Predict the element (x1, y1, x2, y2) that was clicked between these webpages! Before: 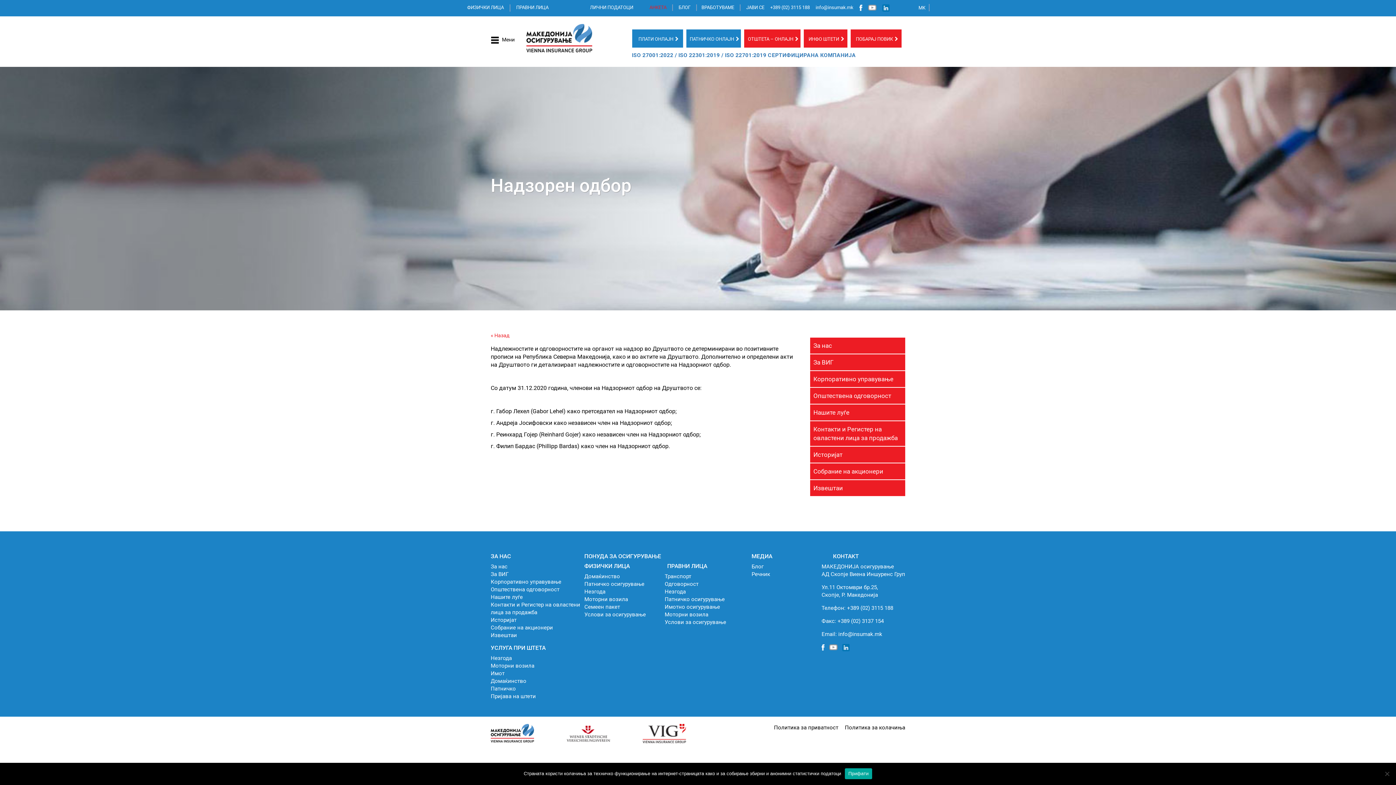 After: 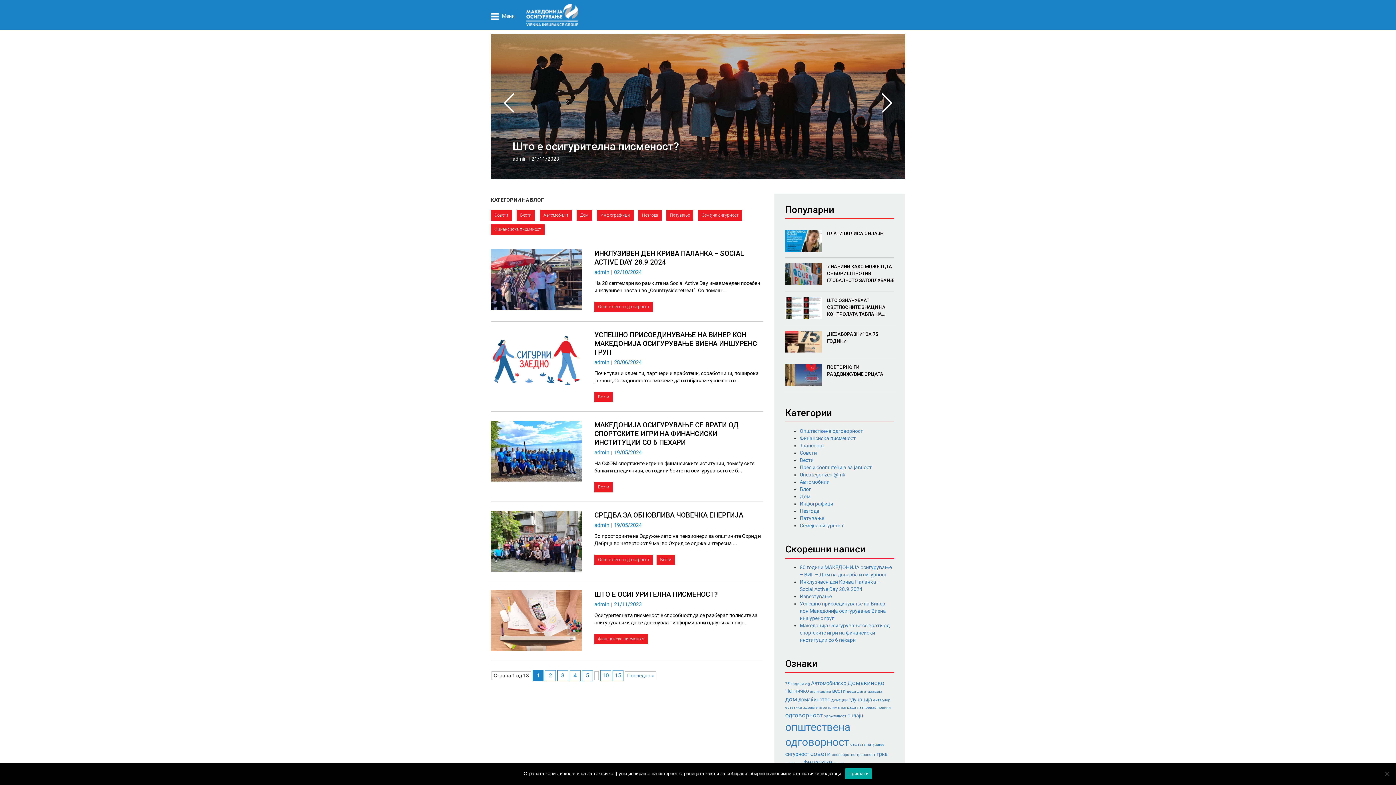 Action: bbox: (678, 4, 690, 10) label: БЛОГ